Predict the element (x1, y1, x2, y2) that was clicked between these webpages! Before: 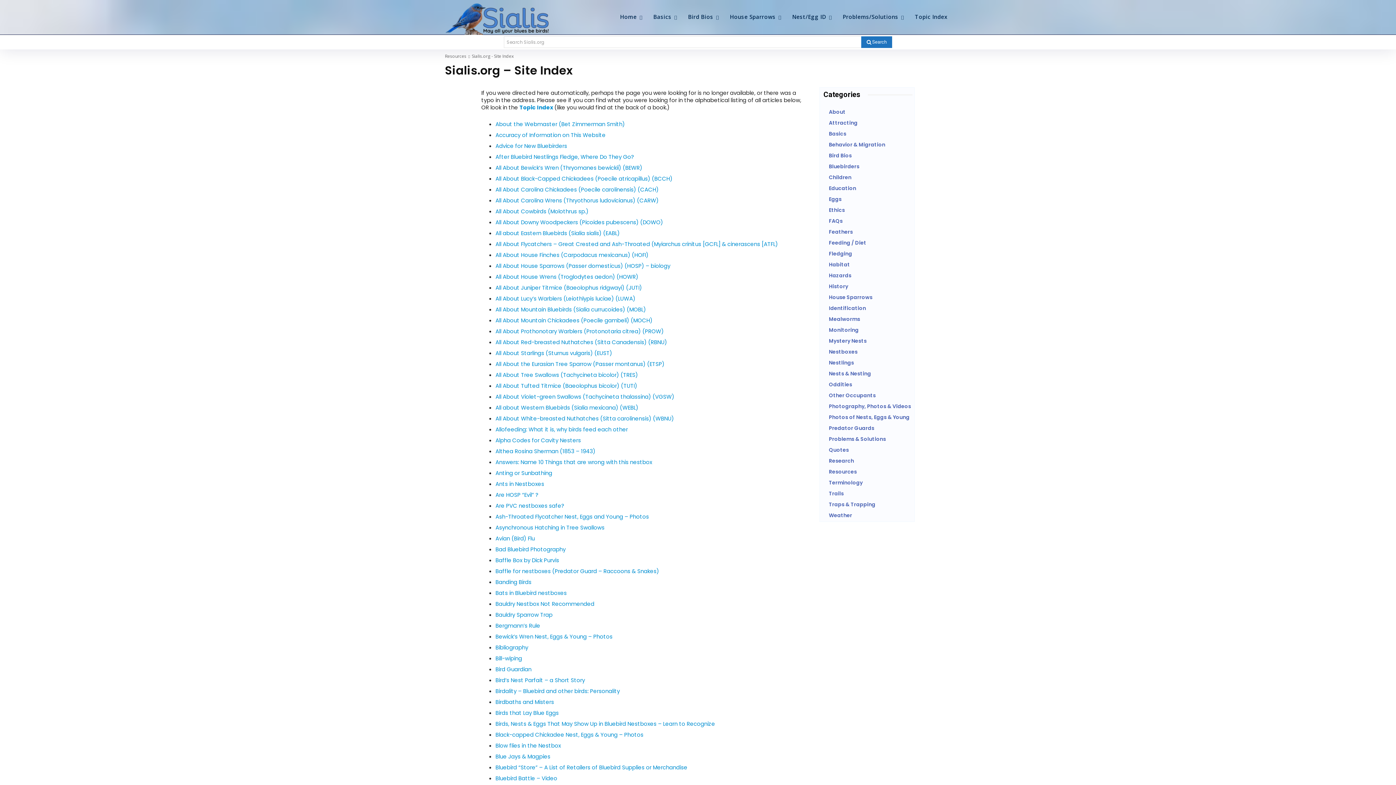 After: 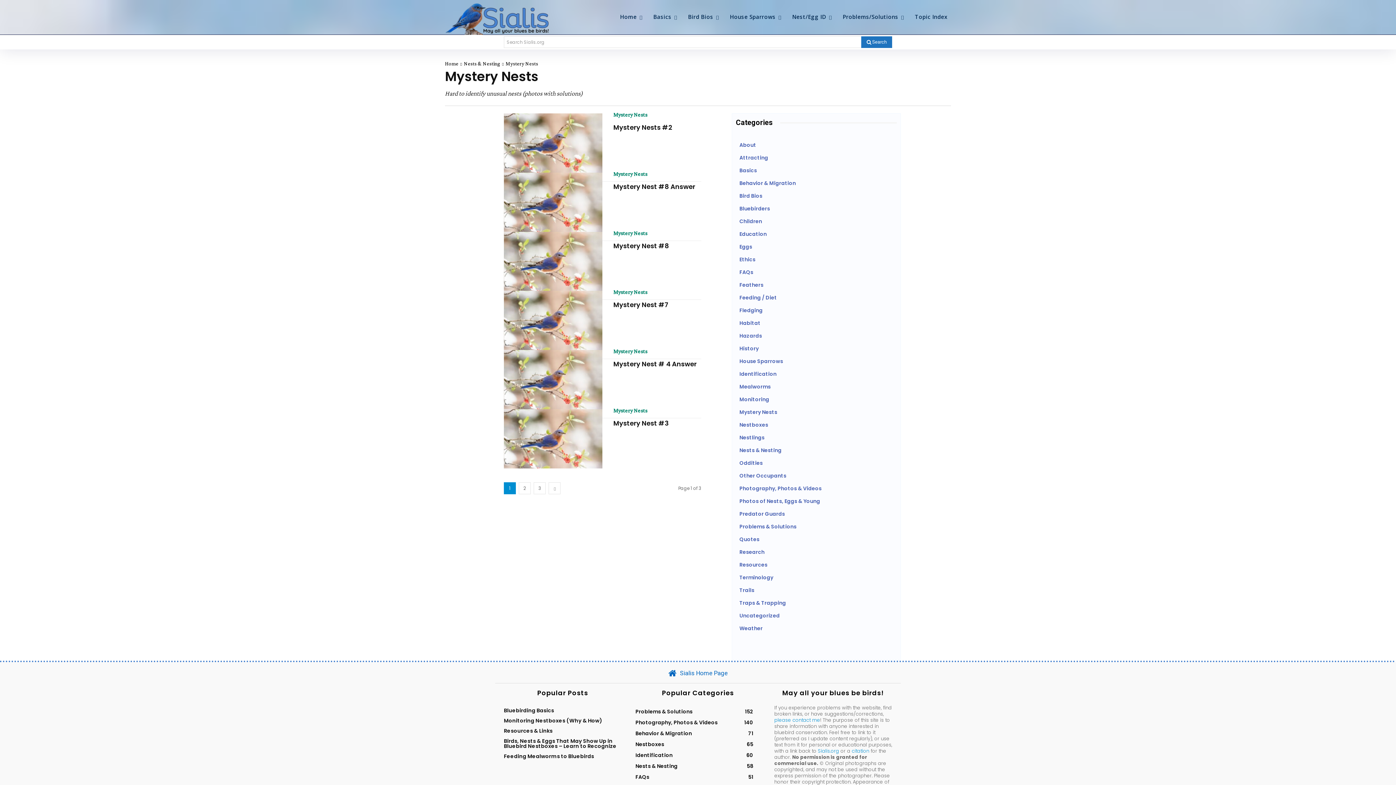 Action: label: Mystery Nests bbox: (823, 335, 912, 346)